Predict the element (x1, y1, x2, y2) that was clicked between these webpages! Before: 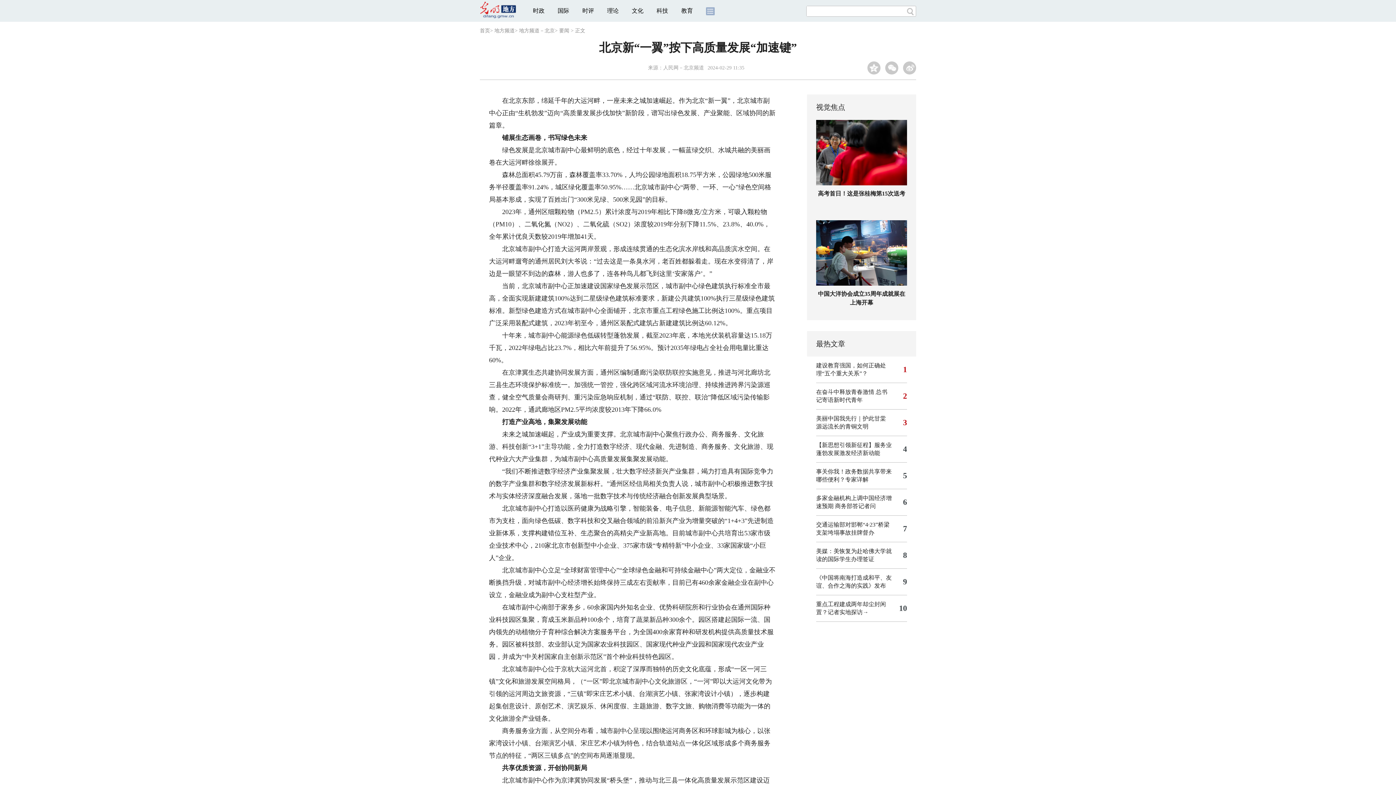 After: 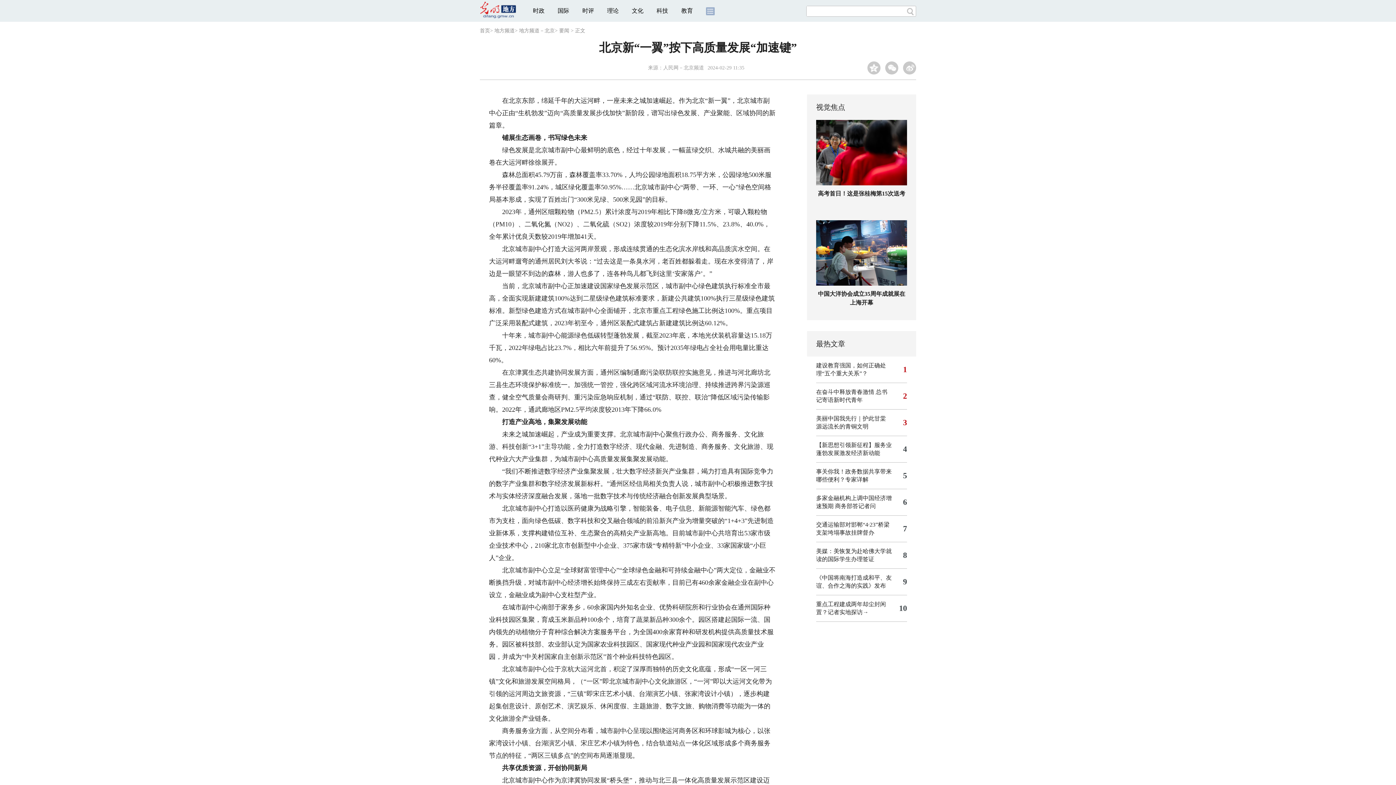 Action: bbox: (559, 28, 569, 33) label: 要闻